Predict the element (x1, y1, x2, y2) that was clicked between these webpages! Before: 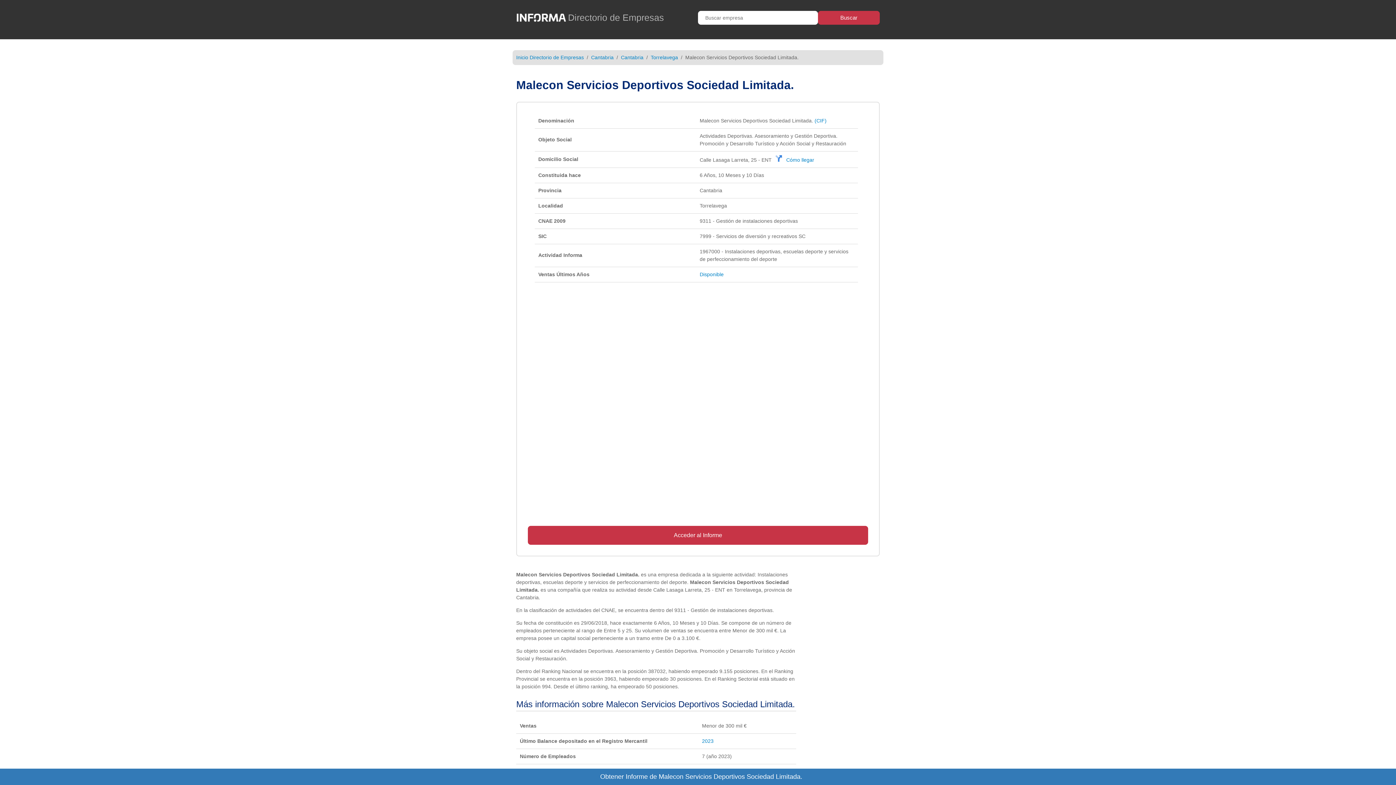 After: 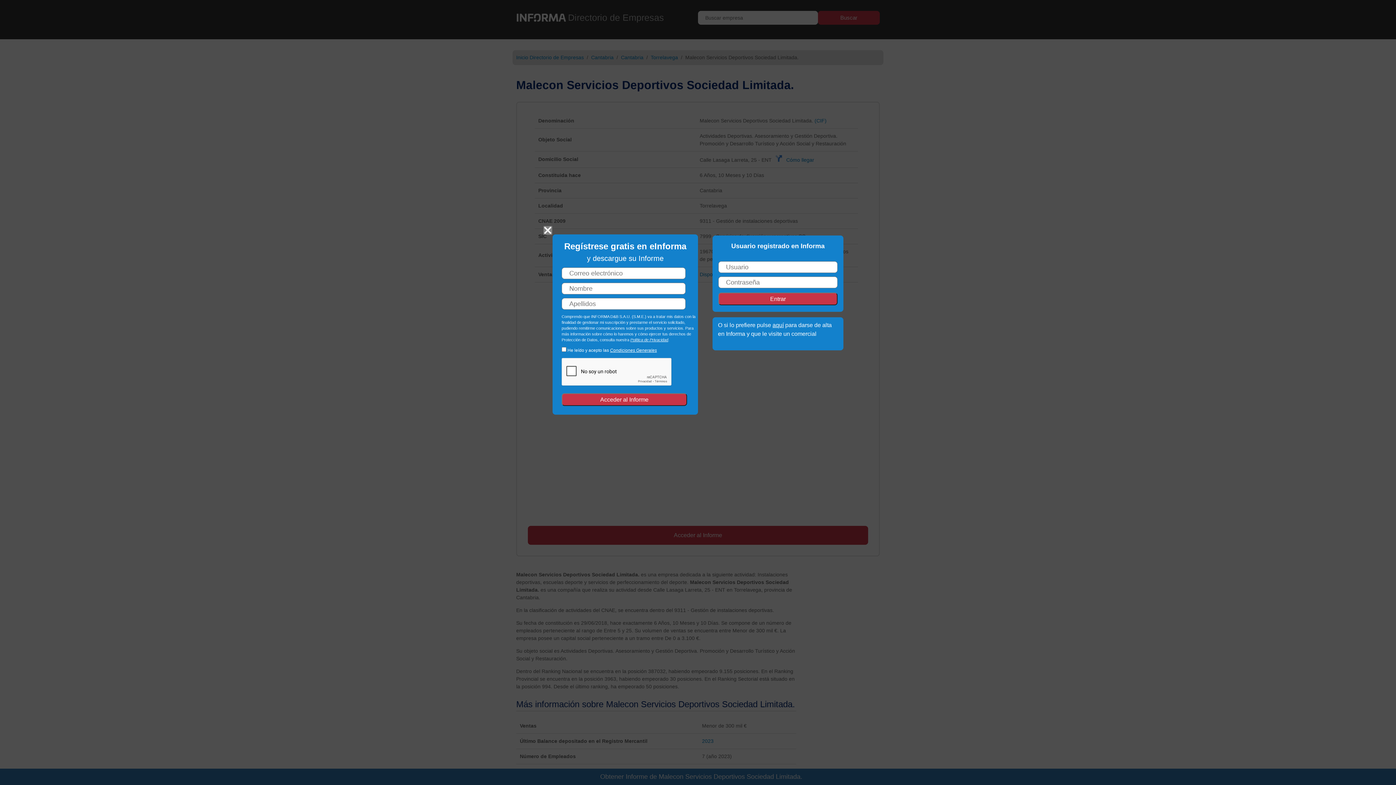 Action: label: Acceder al Informe bbox: (528, 532, 868, 538)